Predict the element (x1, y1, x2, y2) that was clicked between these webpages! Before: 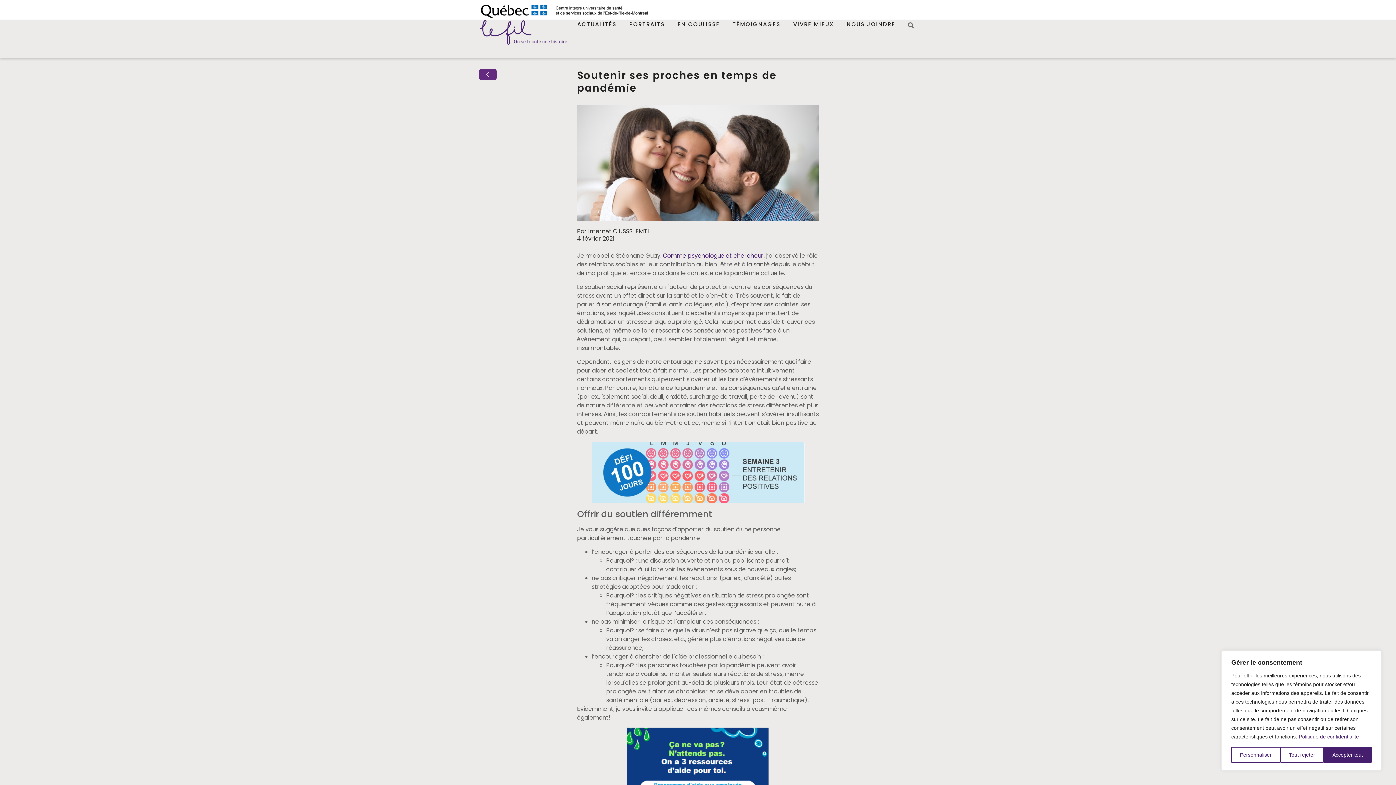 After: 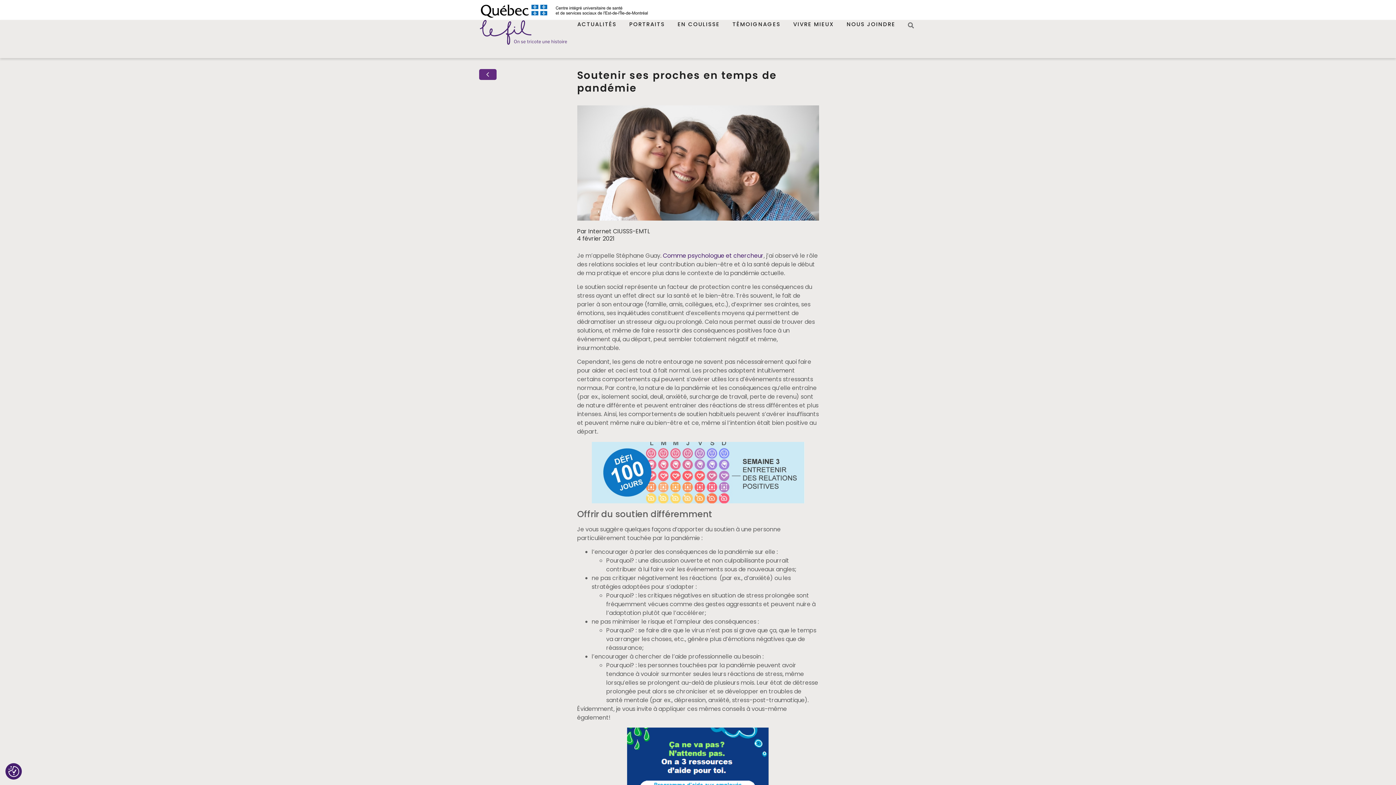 Action: label: Tout rejeter bbox: (1280, 747, 1324, 763)